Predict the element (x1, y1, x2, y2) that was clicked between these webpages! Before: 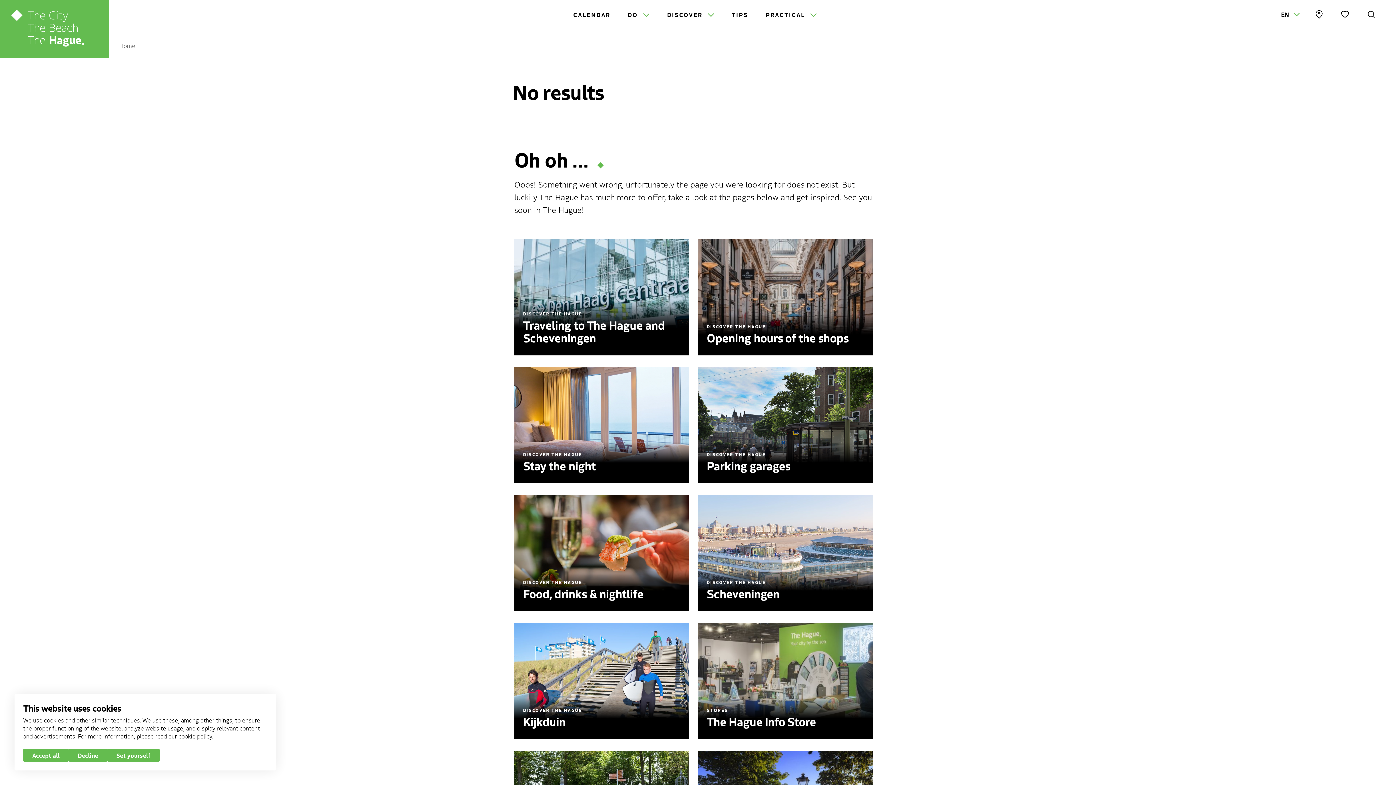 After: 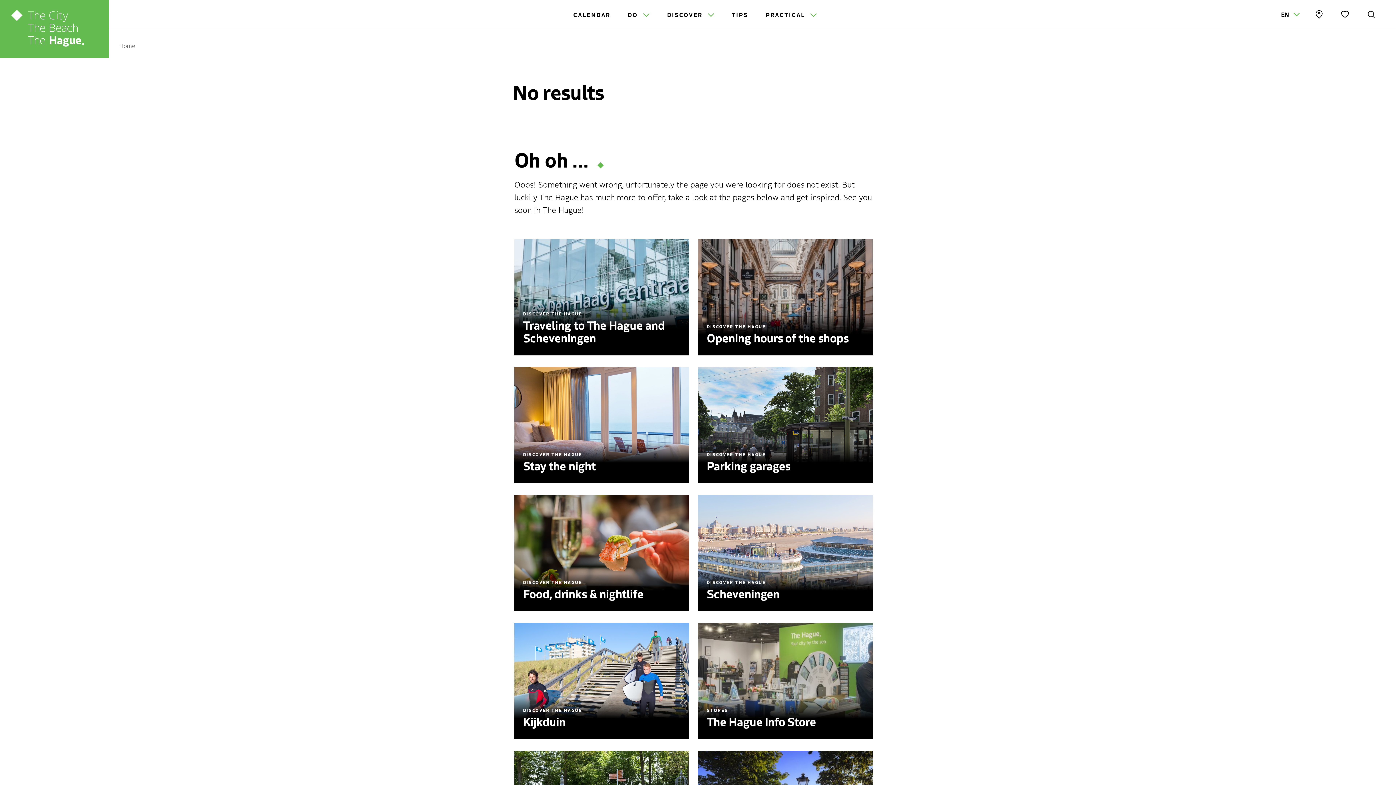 Action: bbox: (68, 749, 107, 762) label: Decline